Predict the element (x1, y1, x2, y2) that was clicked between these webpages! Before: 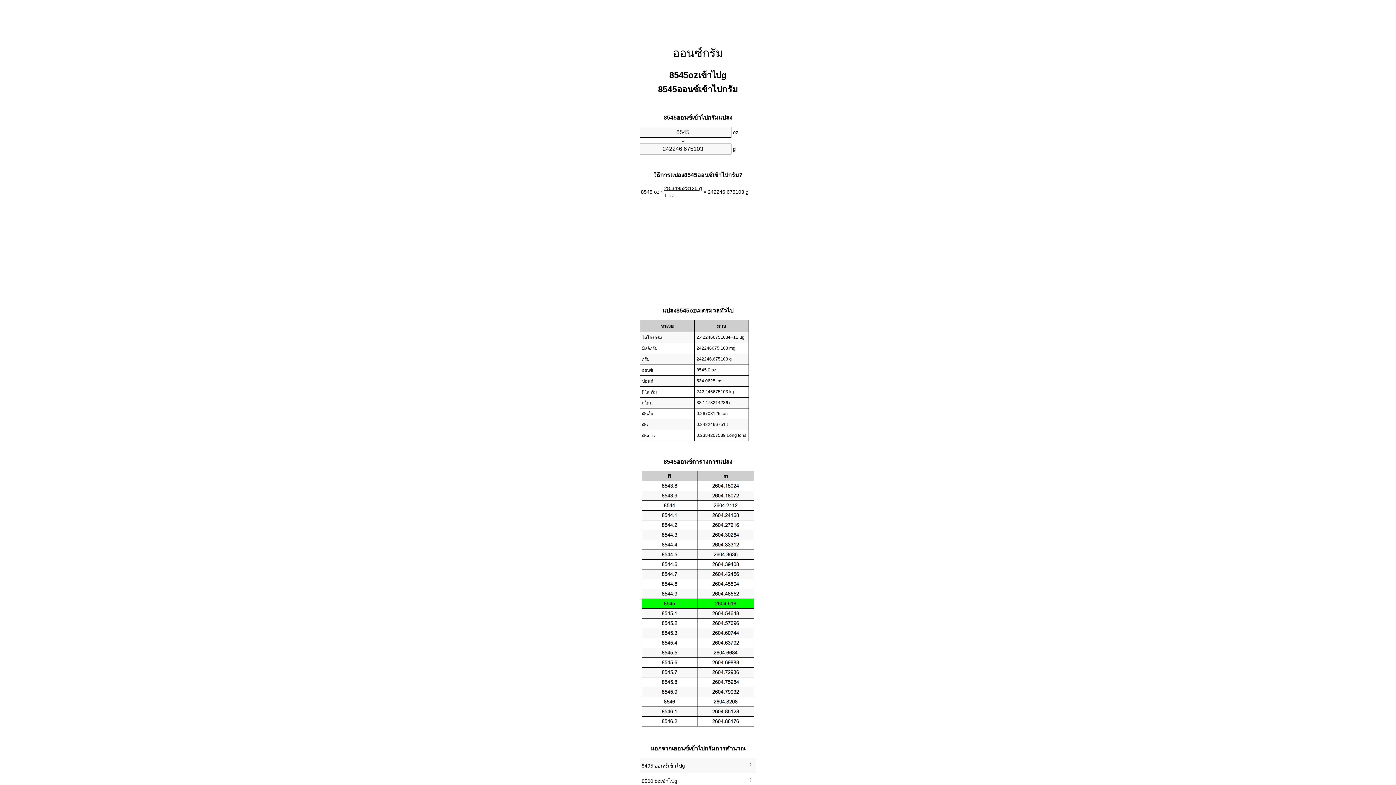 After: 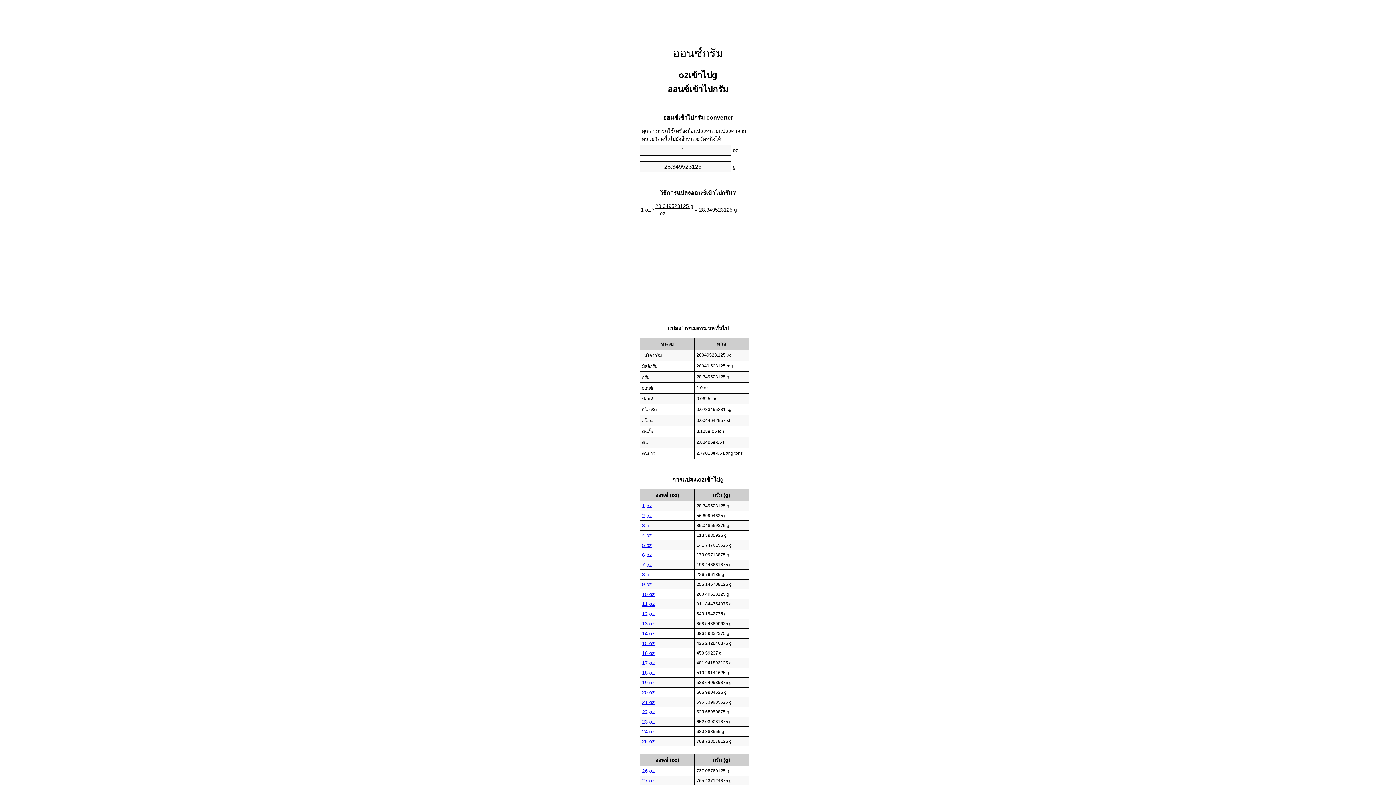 Action: bbox: (672, 46, 723, 59) label: ออนซ์กรัม